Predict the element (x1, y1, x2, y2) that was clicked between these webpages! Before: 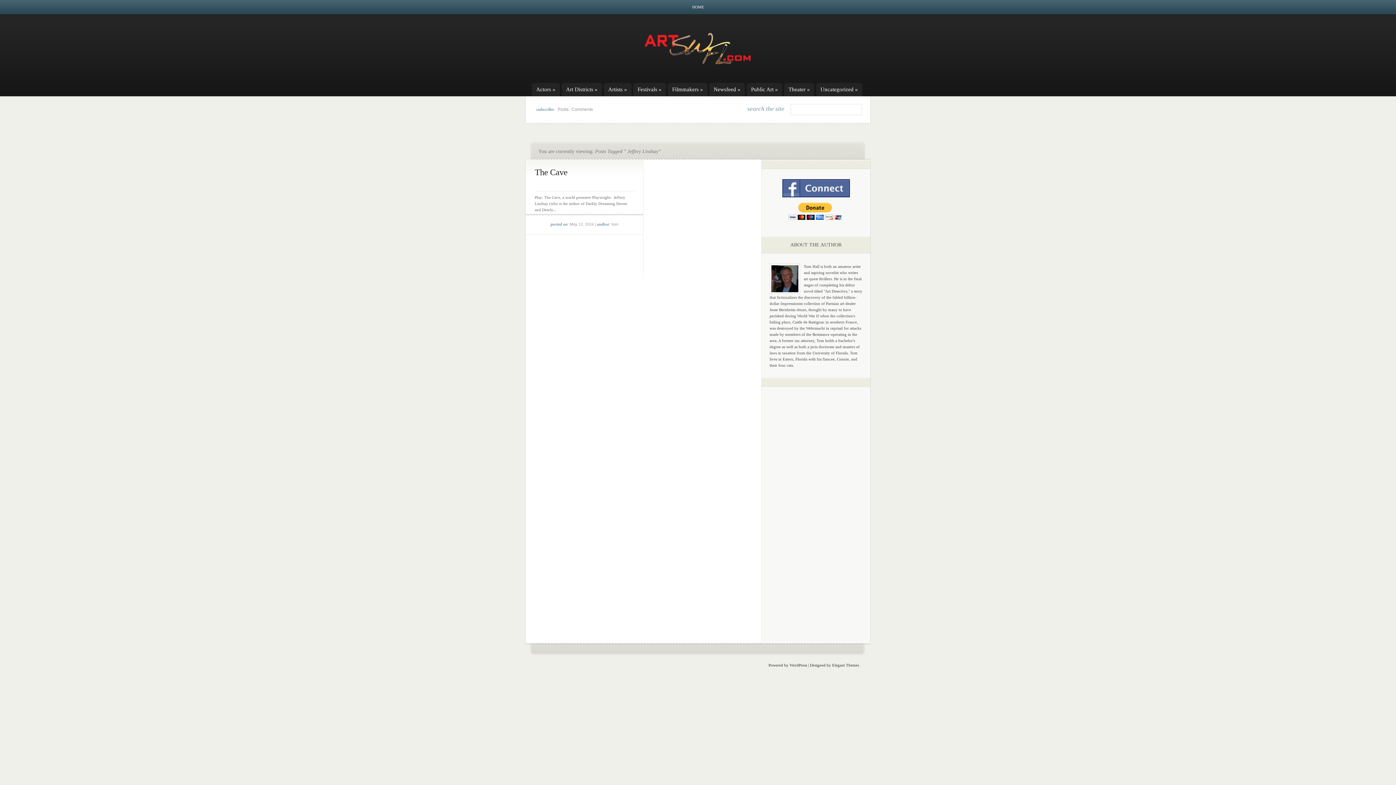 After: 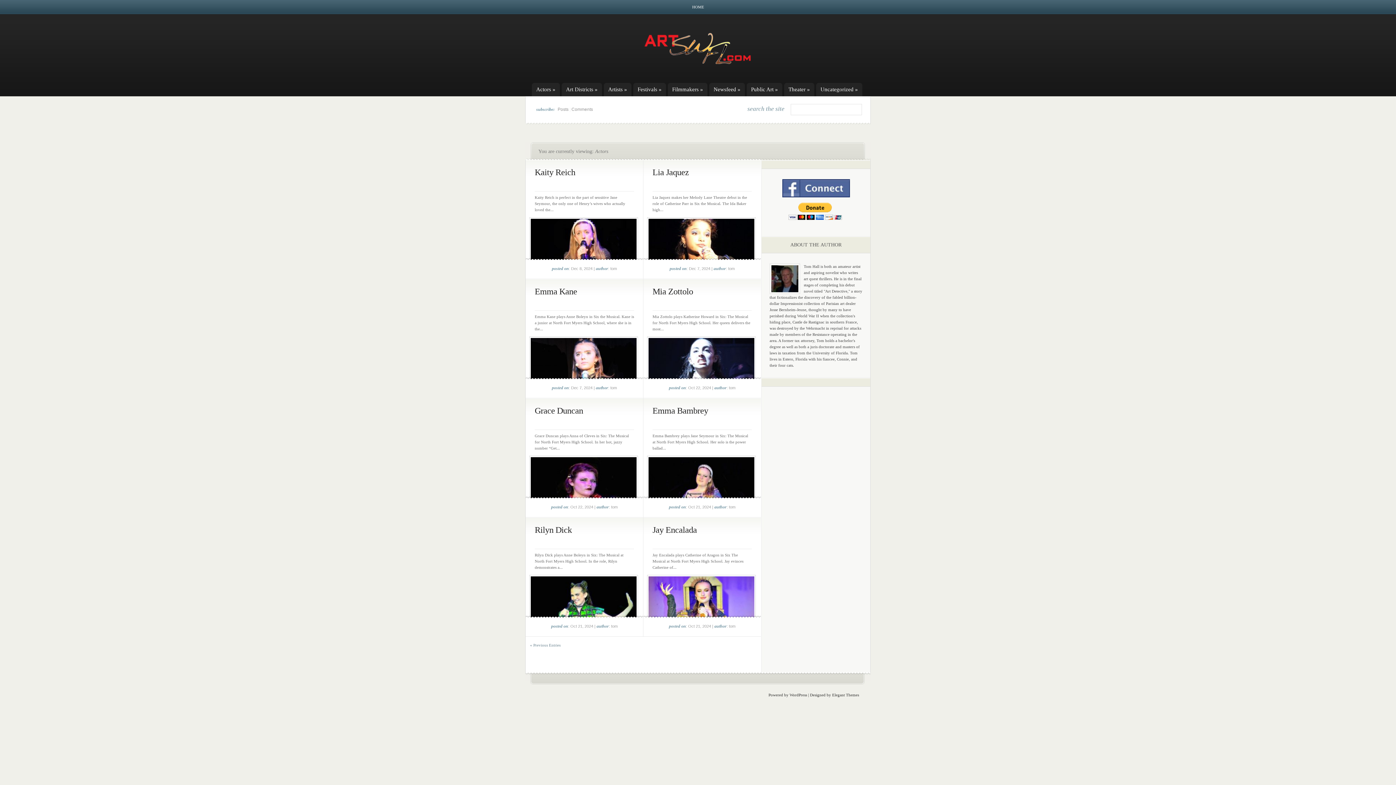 Action: label: Actors » bbox: (536, 82, 560, 96)